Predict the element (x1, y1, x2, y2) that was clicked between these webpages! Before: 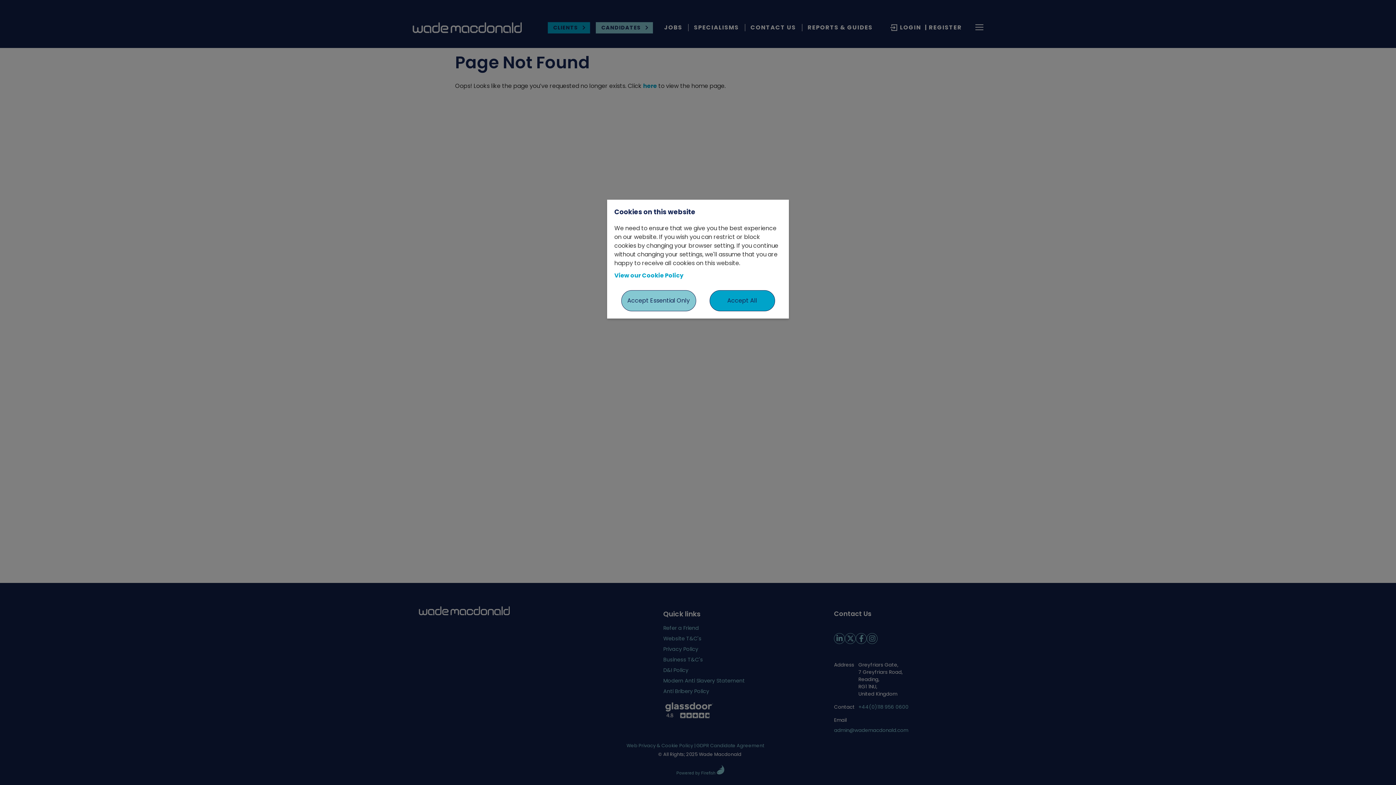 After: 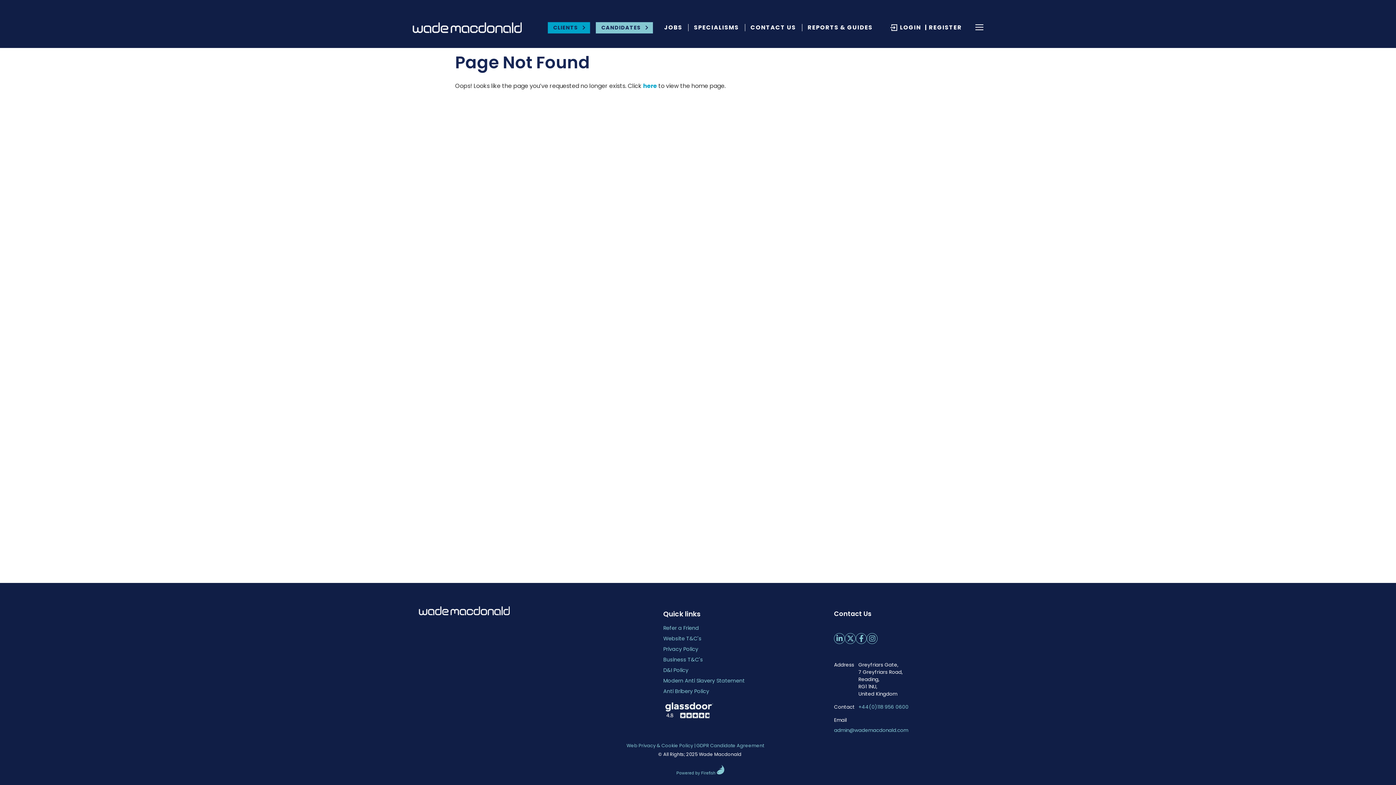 Action: label: Accept All bbox: (709, 290, 775, 311)